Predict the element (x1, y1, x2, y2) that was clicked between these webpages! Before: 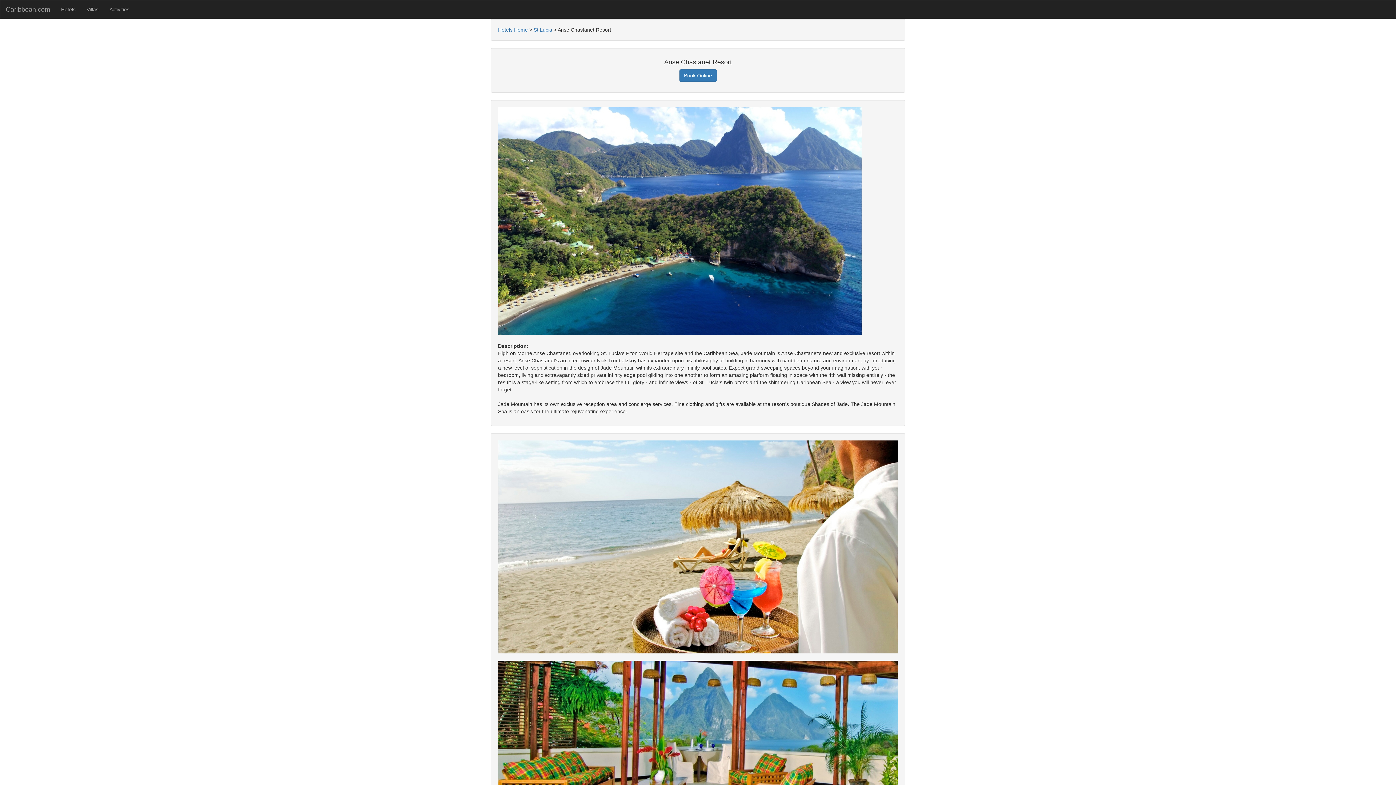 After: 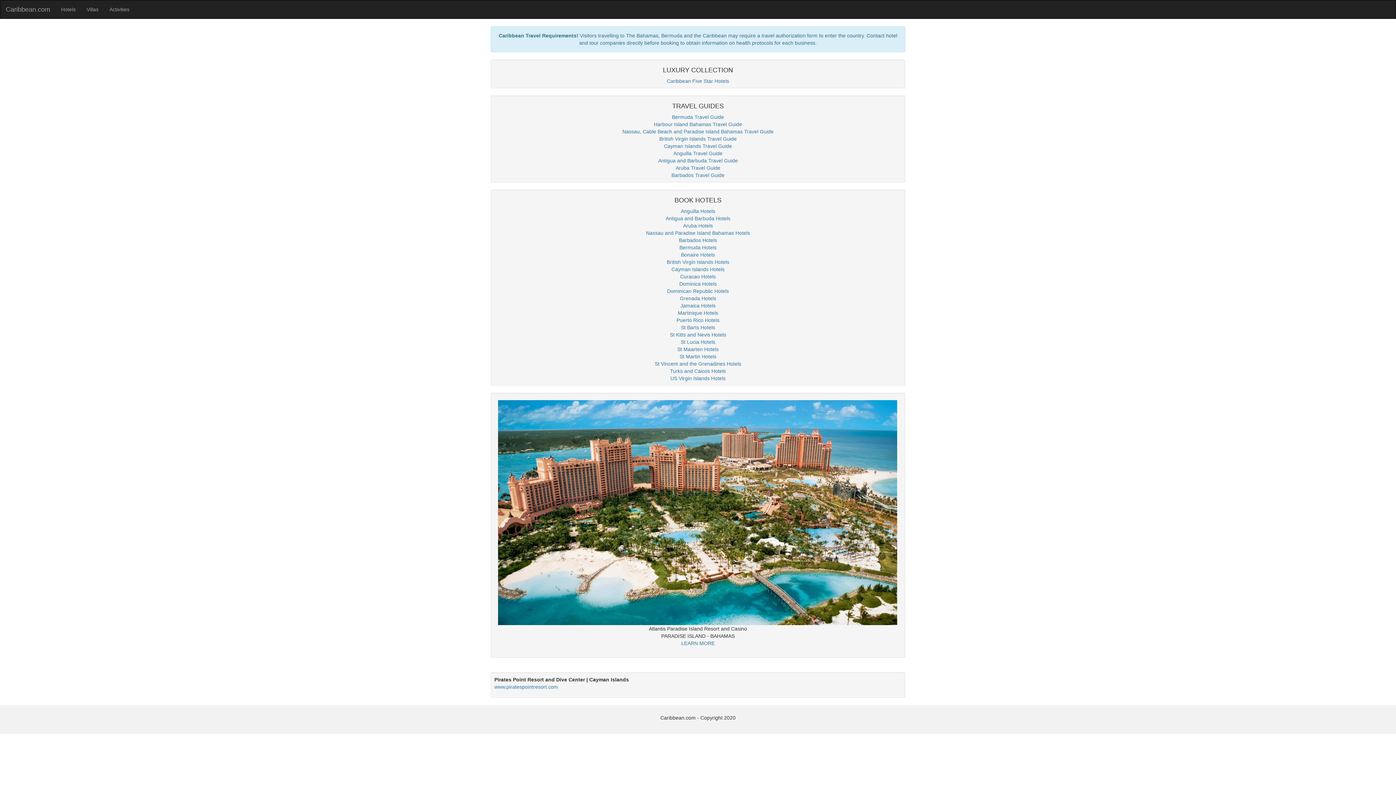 Action: label: Caribbean.com bbox: (0, 0, 55, 18)